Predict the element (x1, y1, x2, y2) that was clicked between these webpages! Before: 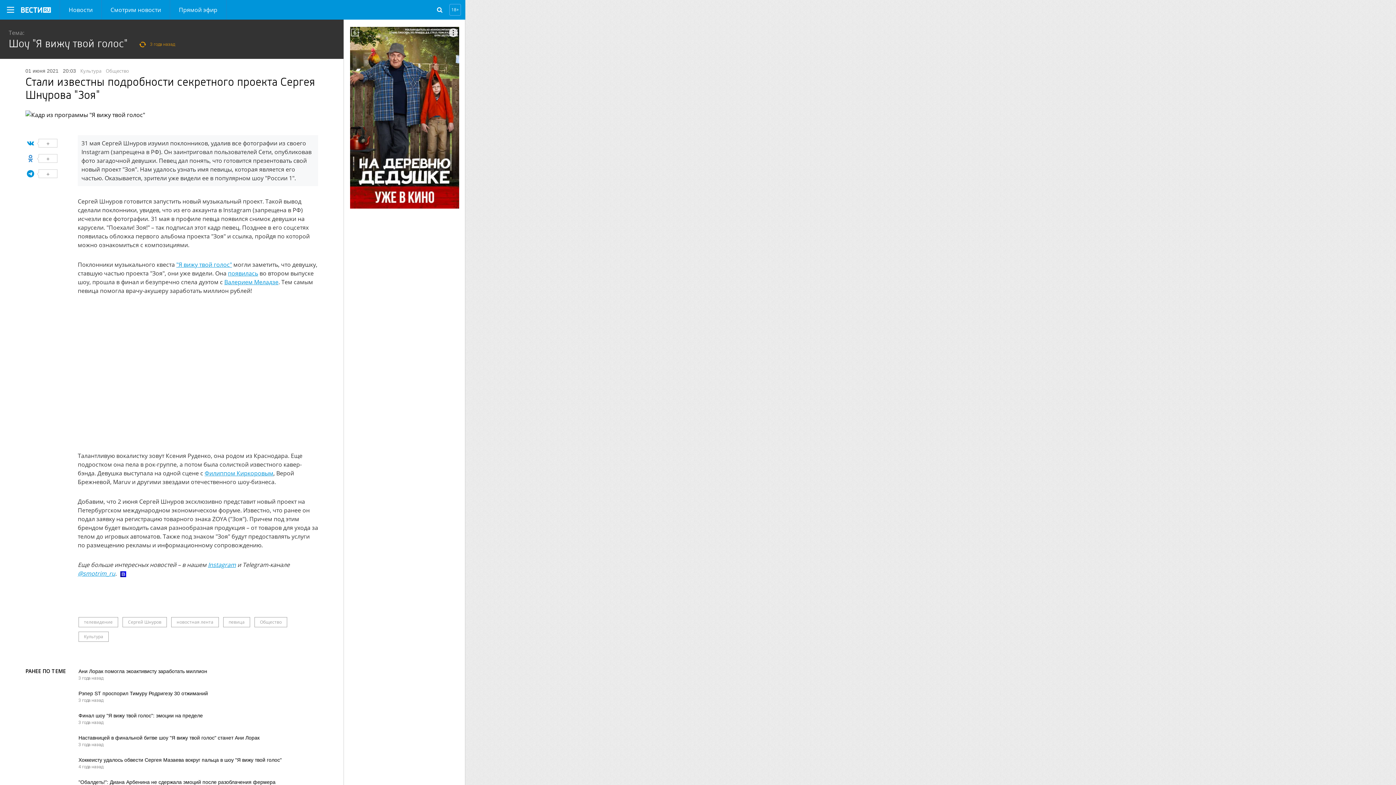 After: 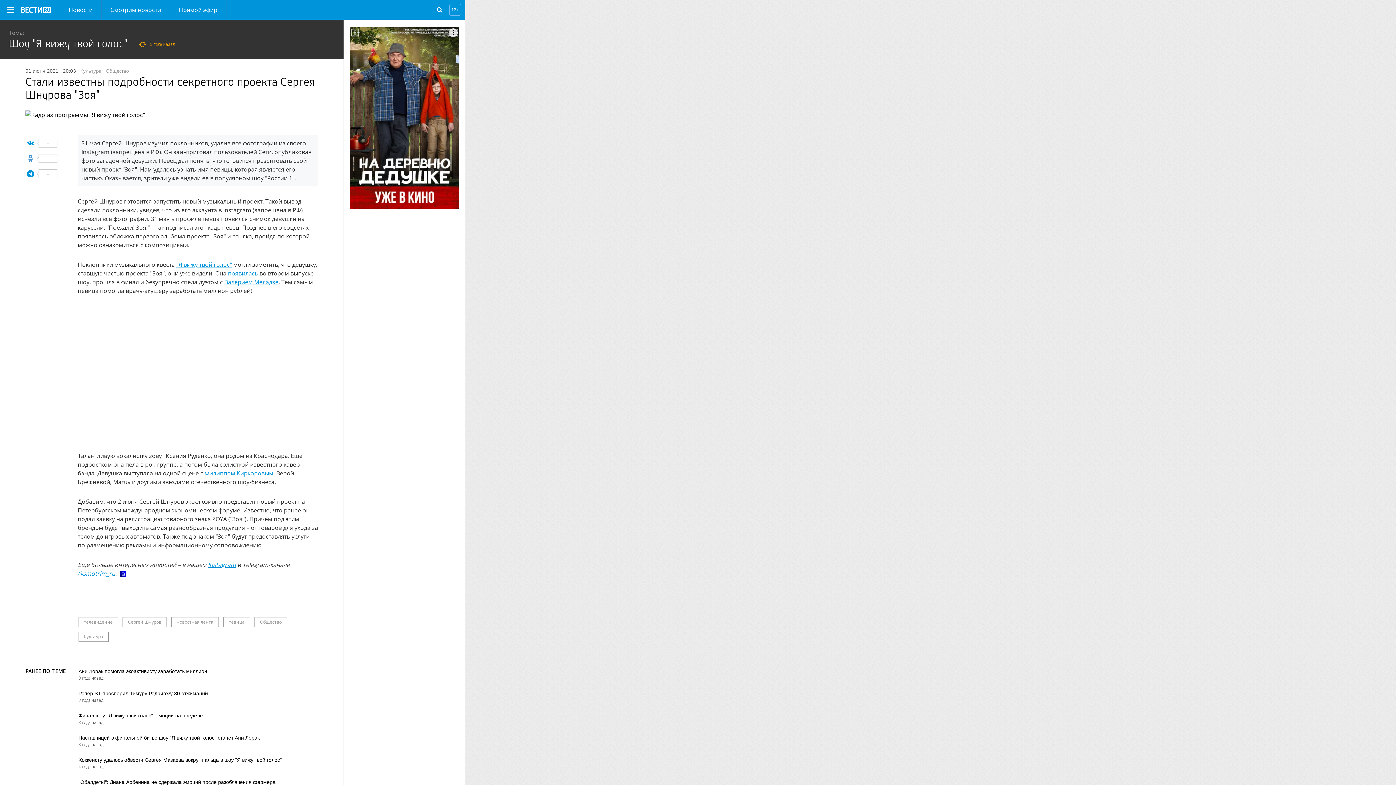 Action: label: Валерием Меладзе bbox: (224, 278, 278, 286)